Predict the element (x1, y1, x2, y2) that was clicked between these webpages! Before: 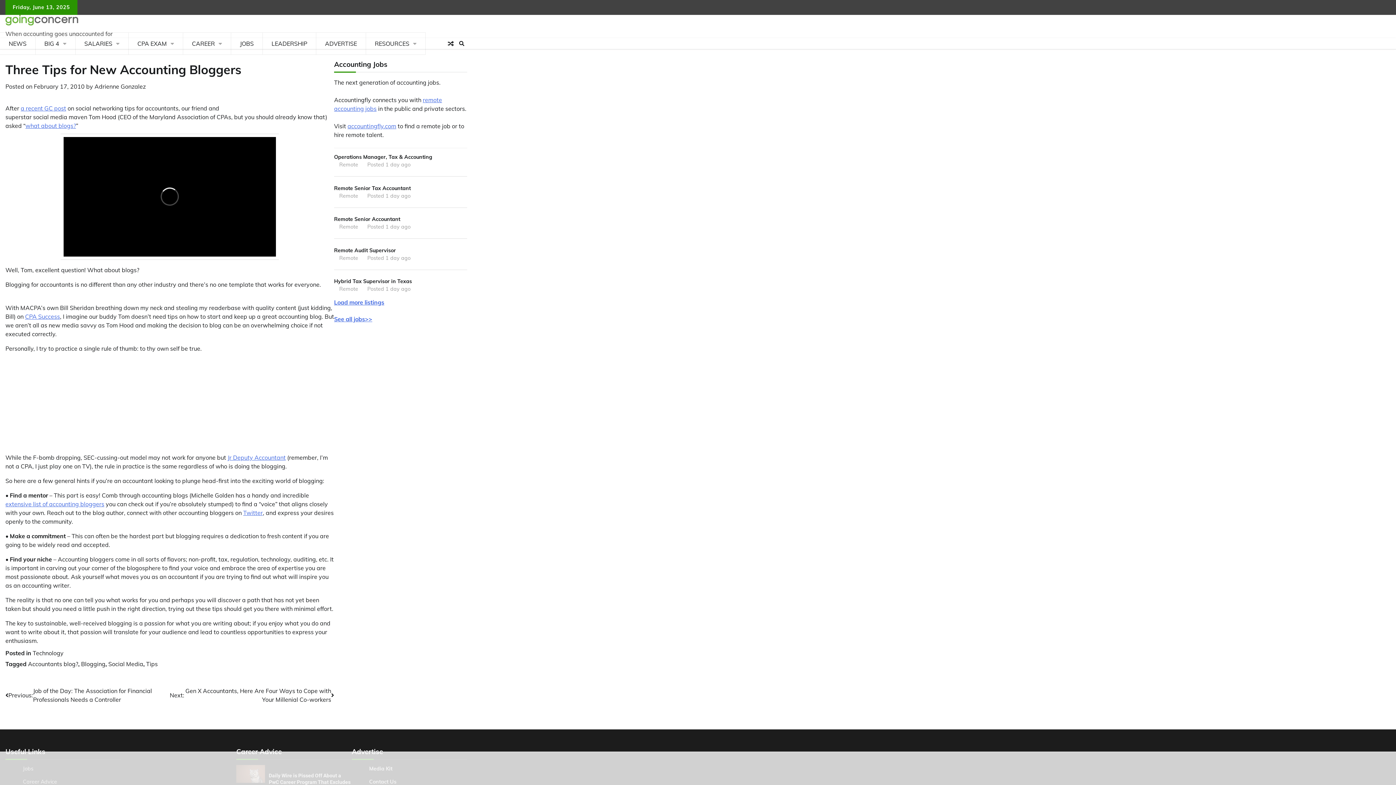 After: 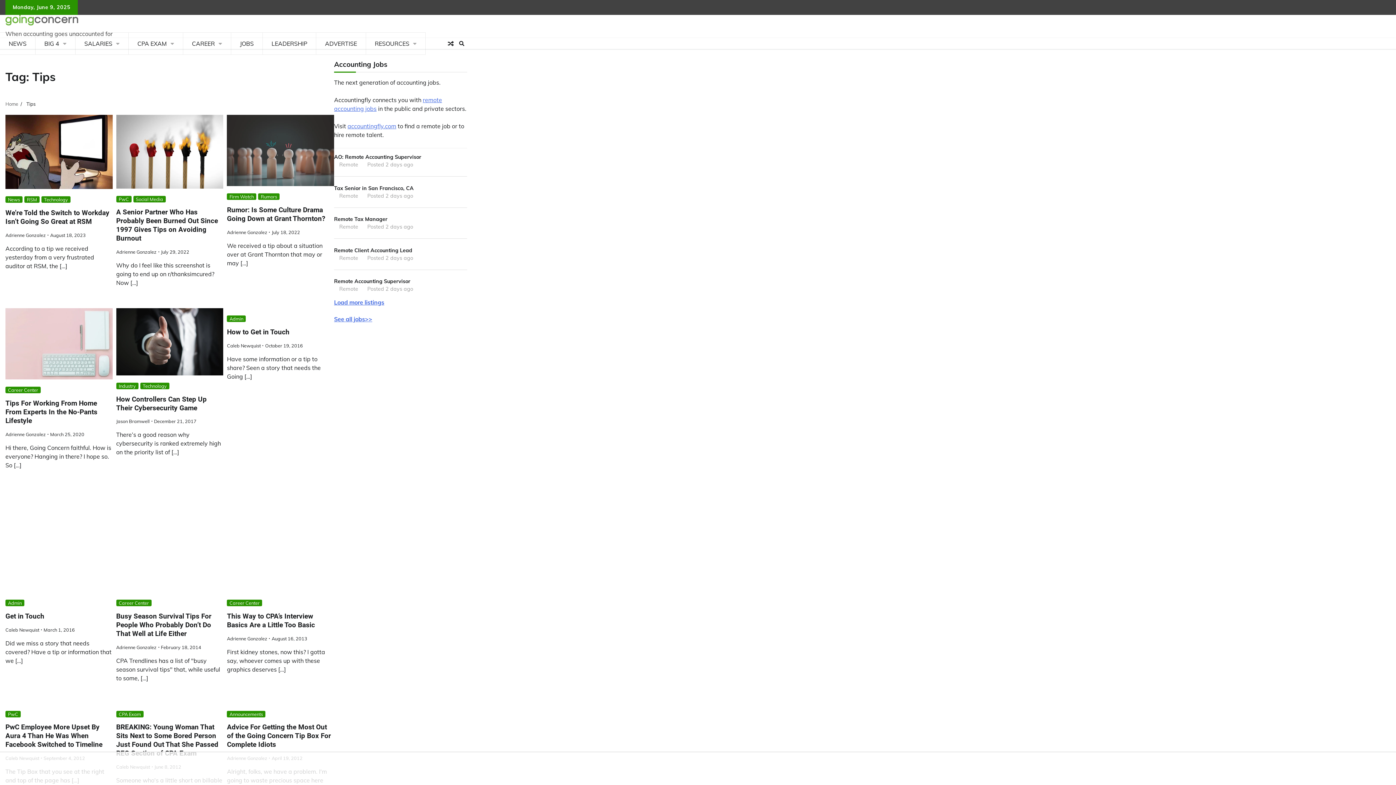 Action: label: Tips bbox: (146, 660, 157, 667)